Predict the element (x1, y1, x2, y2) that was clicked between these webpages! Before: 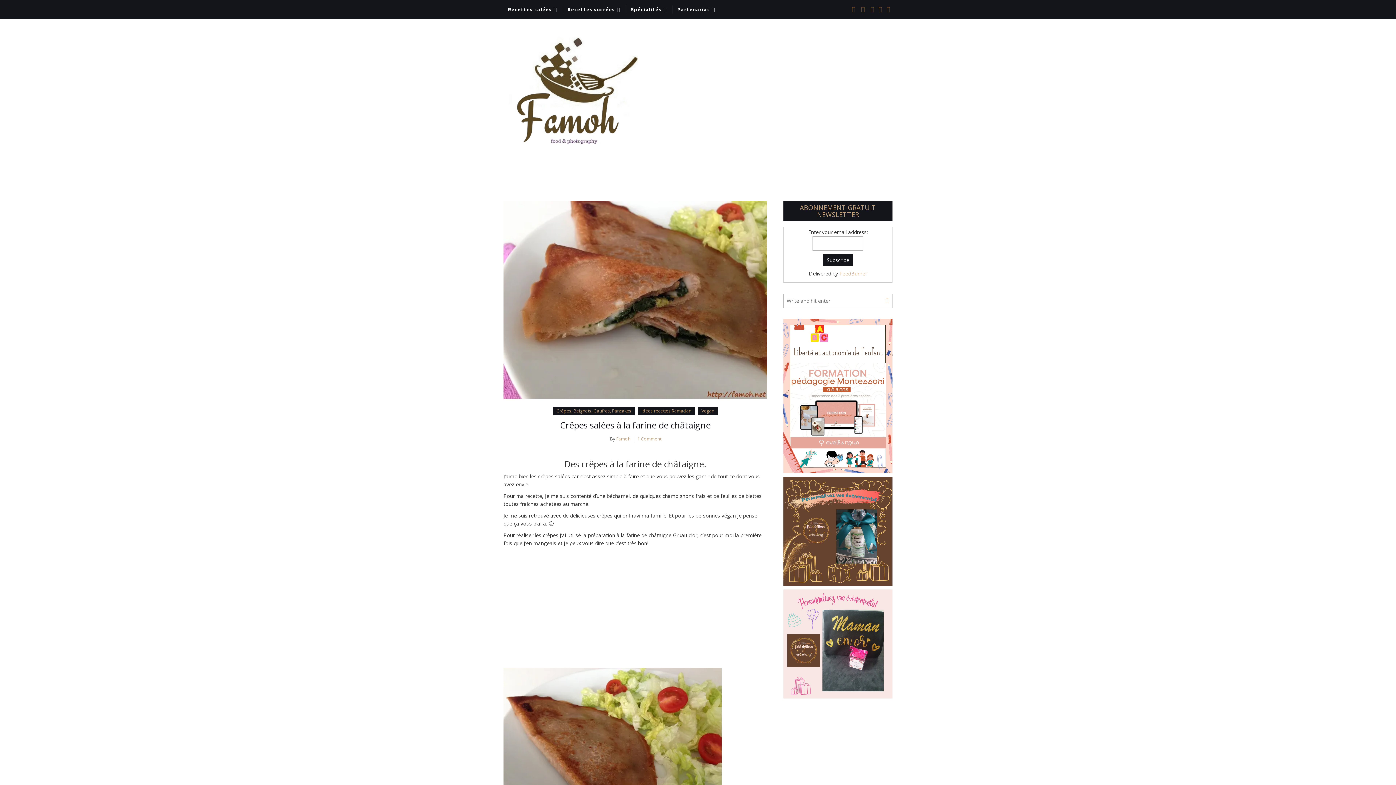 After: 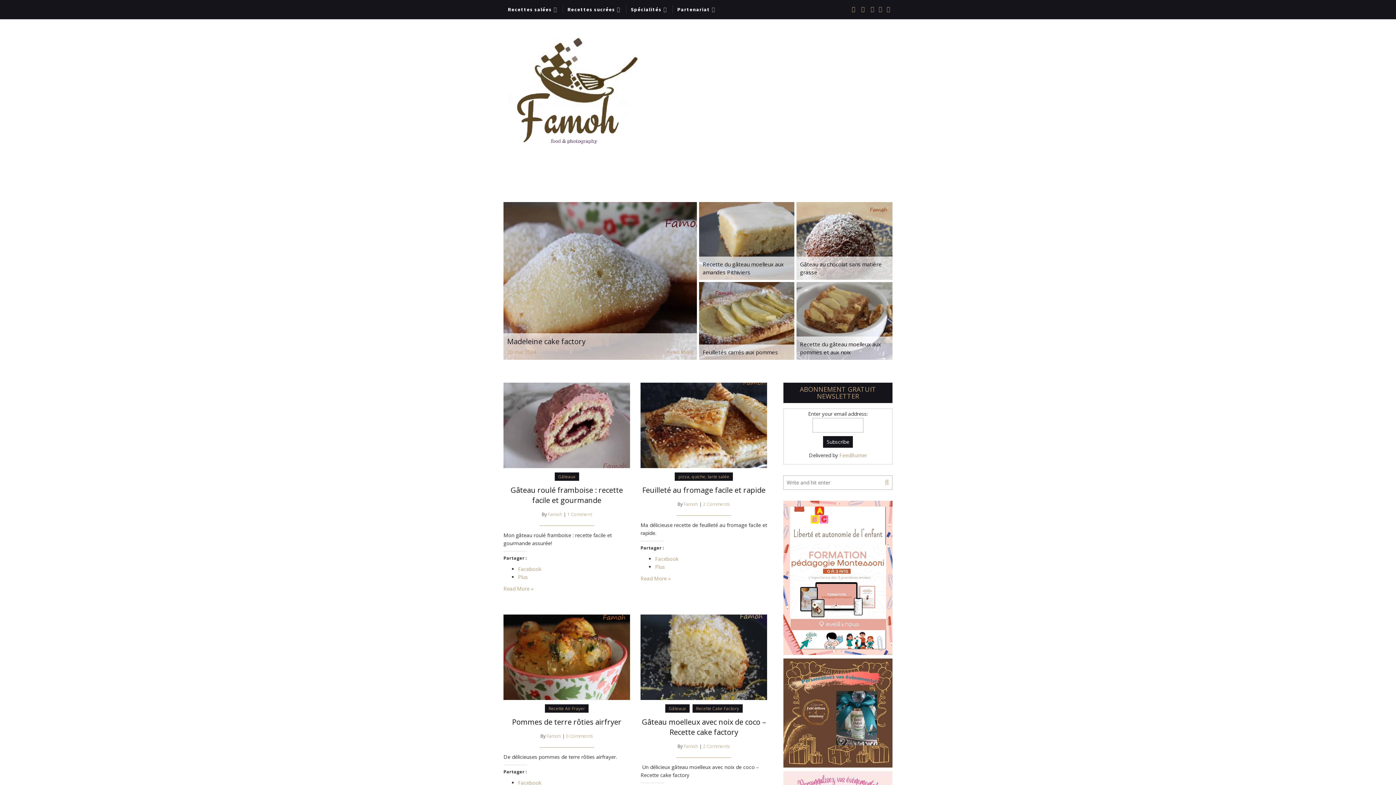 Action: bbox: (503, 37, 649, 182)